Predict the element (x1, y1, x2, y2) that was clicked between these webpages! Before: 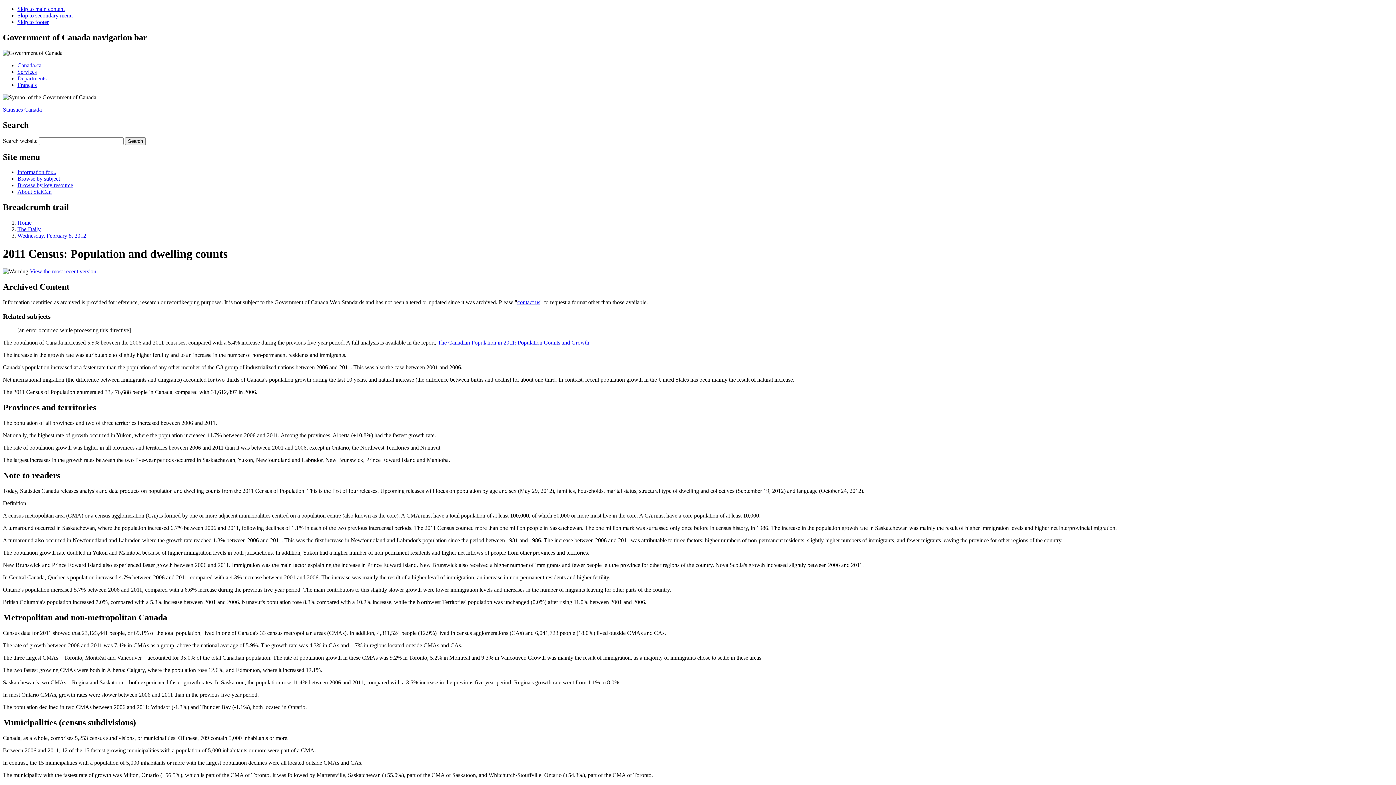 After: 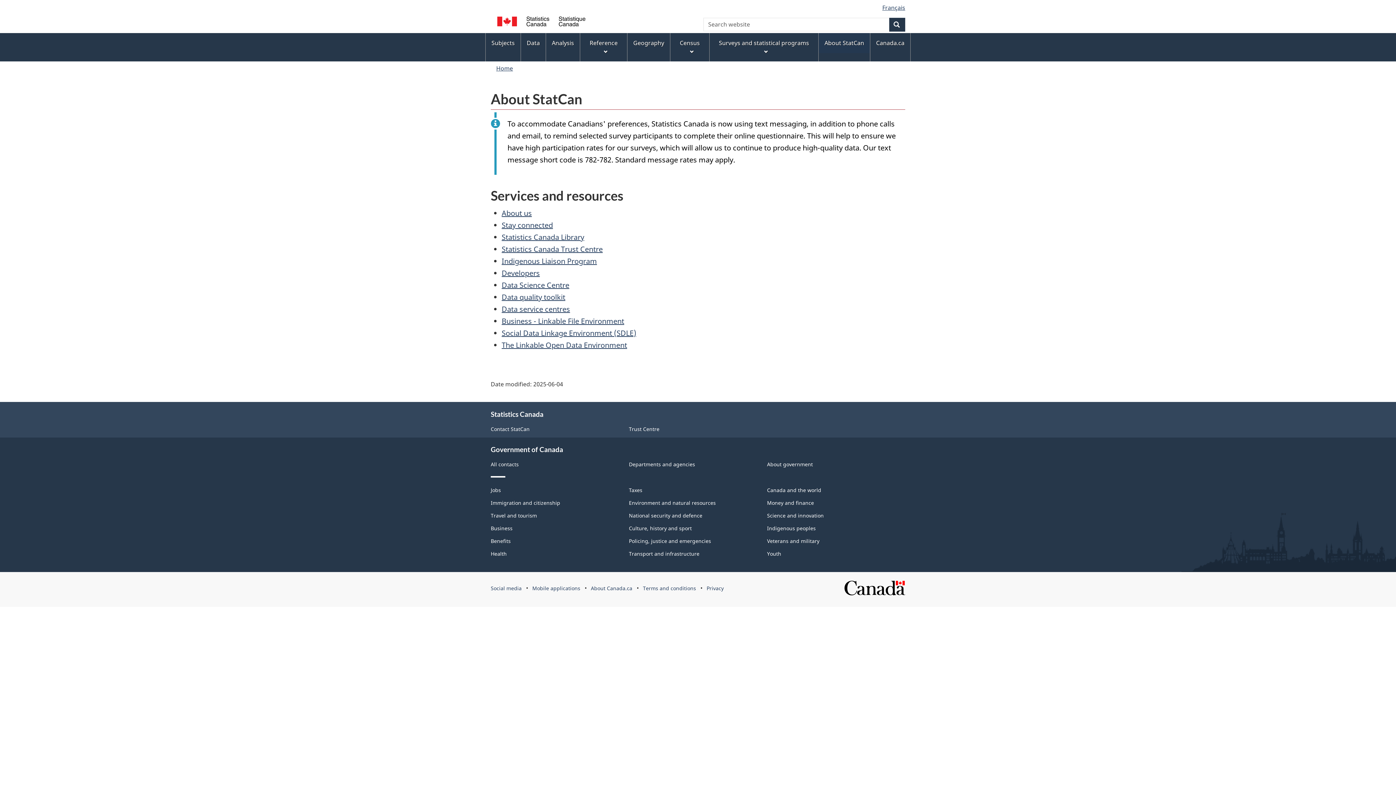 Action: label: About StatCan bbox: (17, 188, 51, 195)